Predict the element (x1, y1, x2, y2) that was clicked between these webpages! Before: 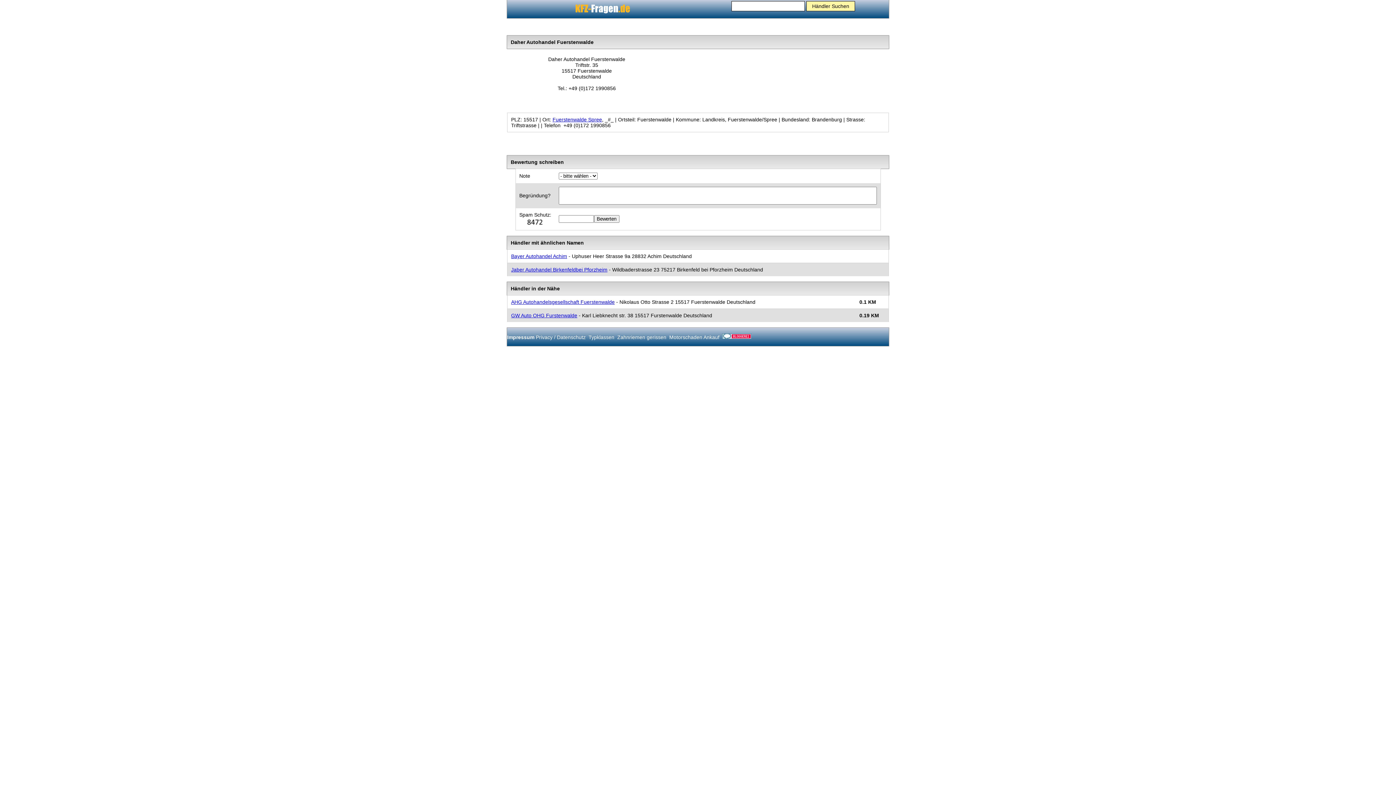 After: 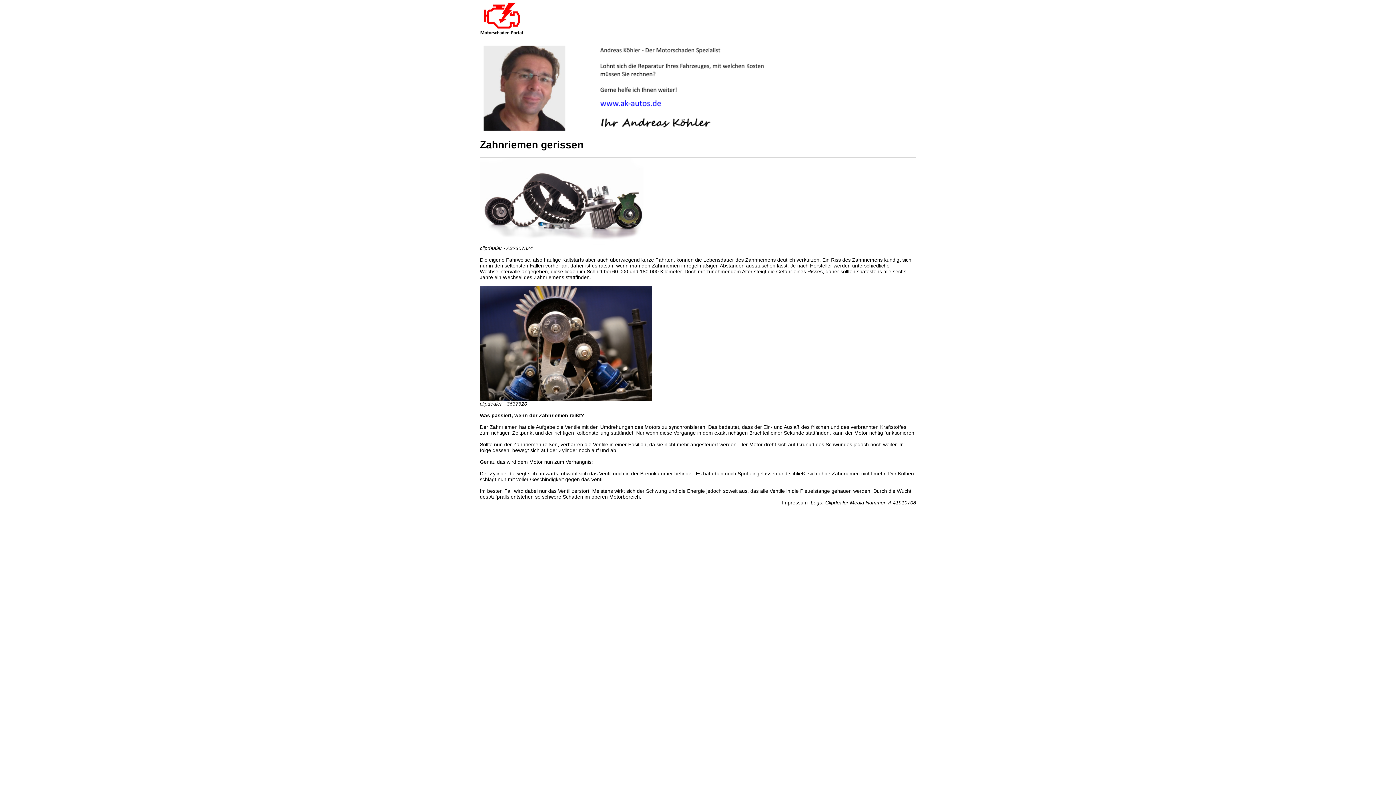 Action: bbox: (617, 334, 666, 340) label: Zahnriemen gerissen